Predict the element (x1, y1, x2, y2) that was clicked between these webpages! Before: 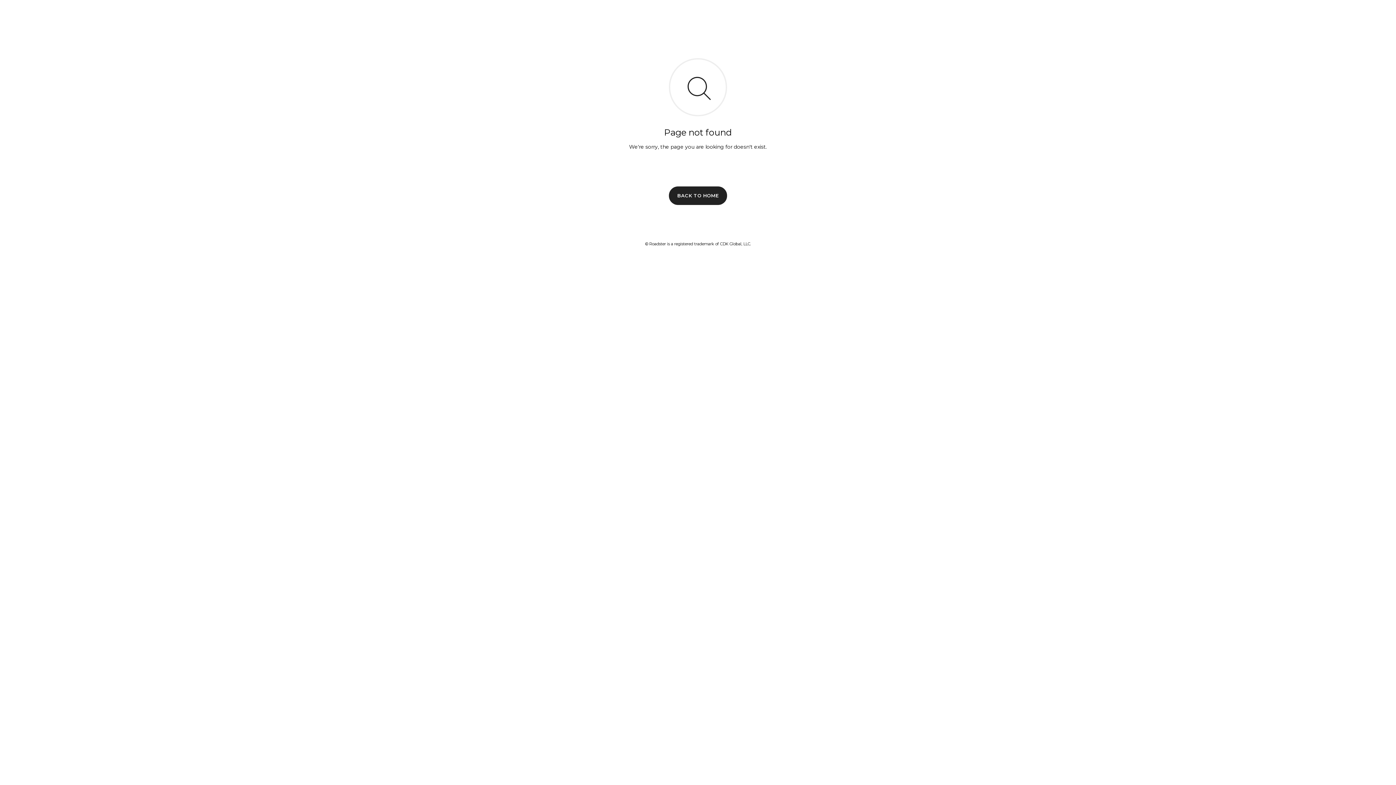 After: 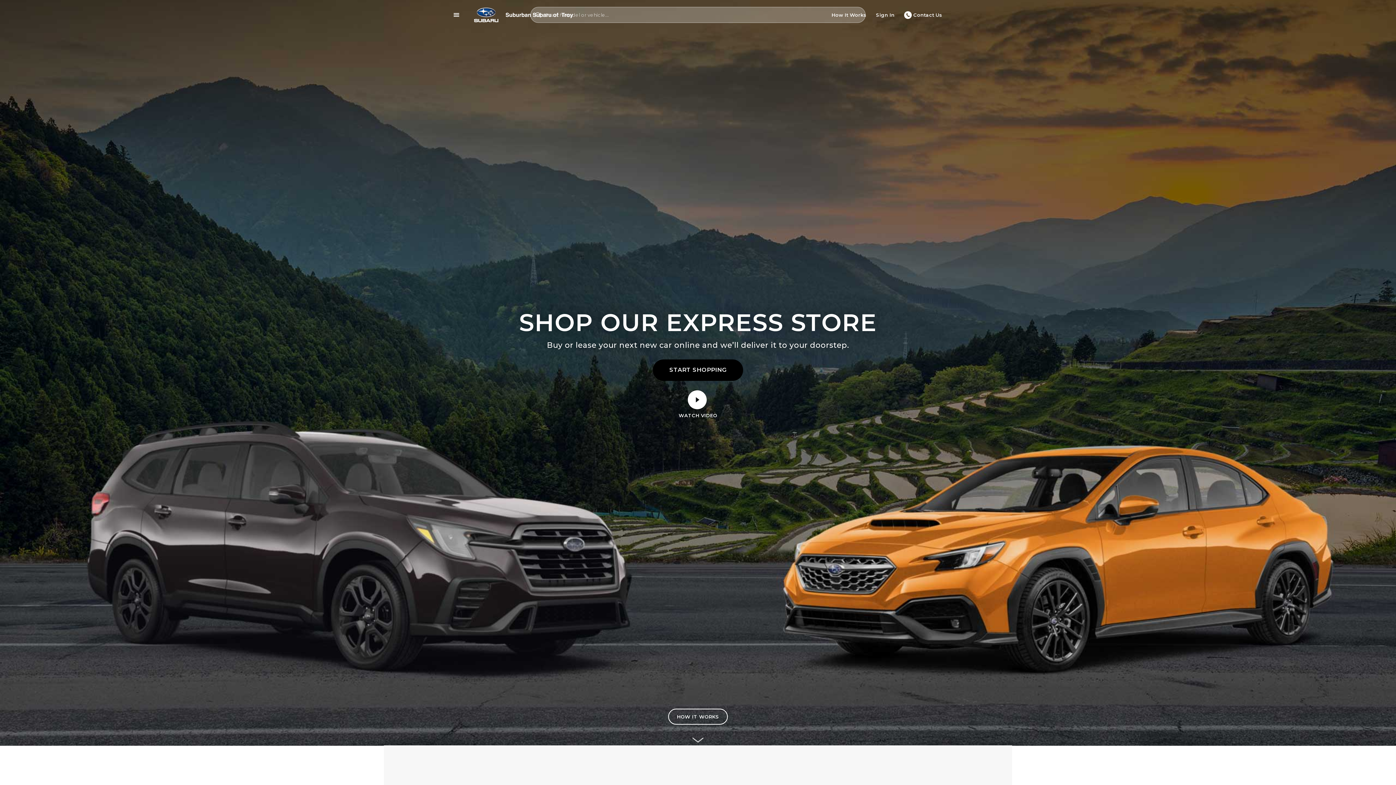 Action: bbox: (669, 186, 727, 204) label: BACK TO HOME